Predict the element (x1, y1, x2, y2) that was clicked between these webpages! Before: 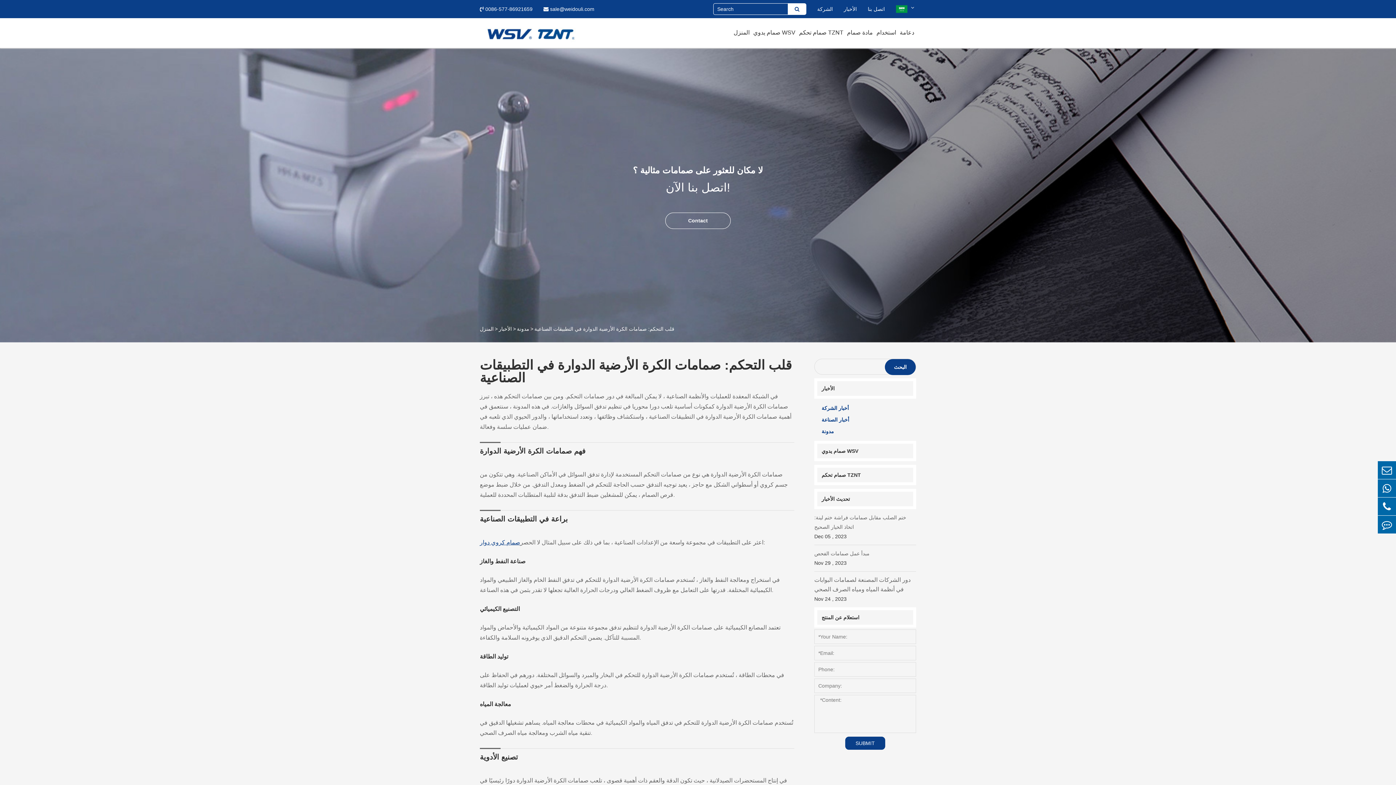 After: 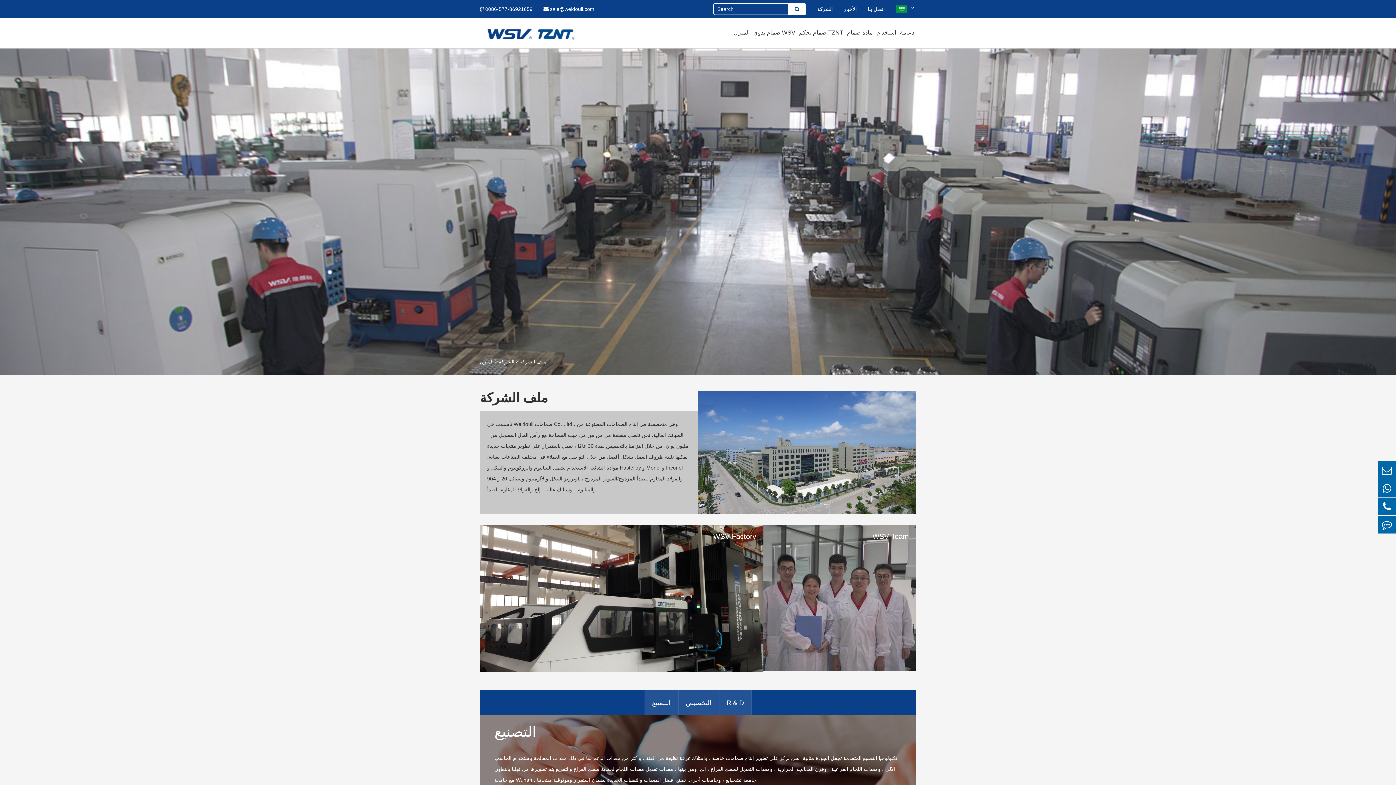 Action: bbox: (817, 6, 833, 12) label: الشركة